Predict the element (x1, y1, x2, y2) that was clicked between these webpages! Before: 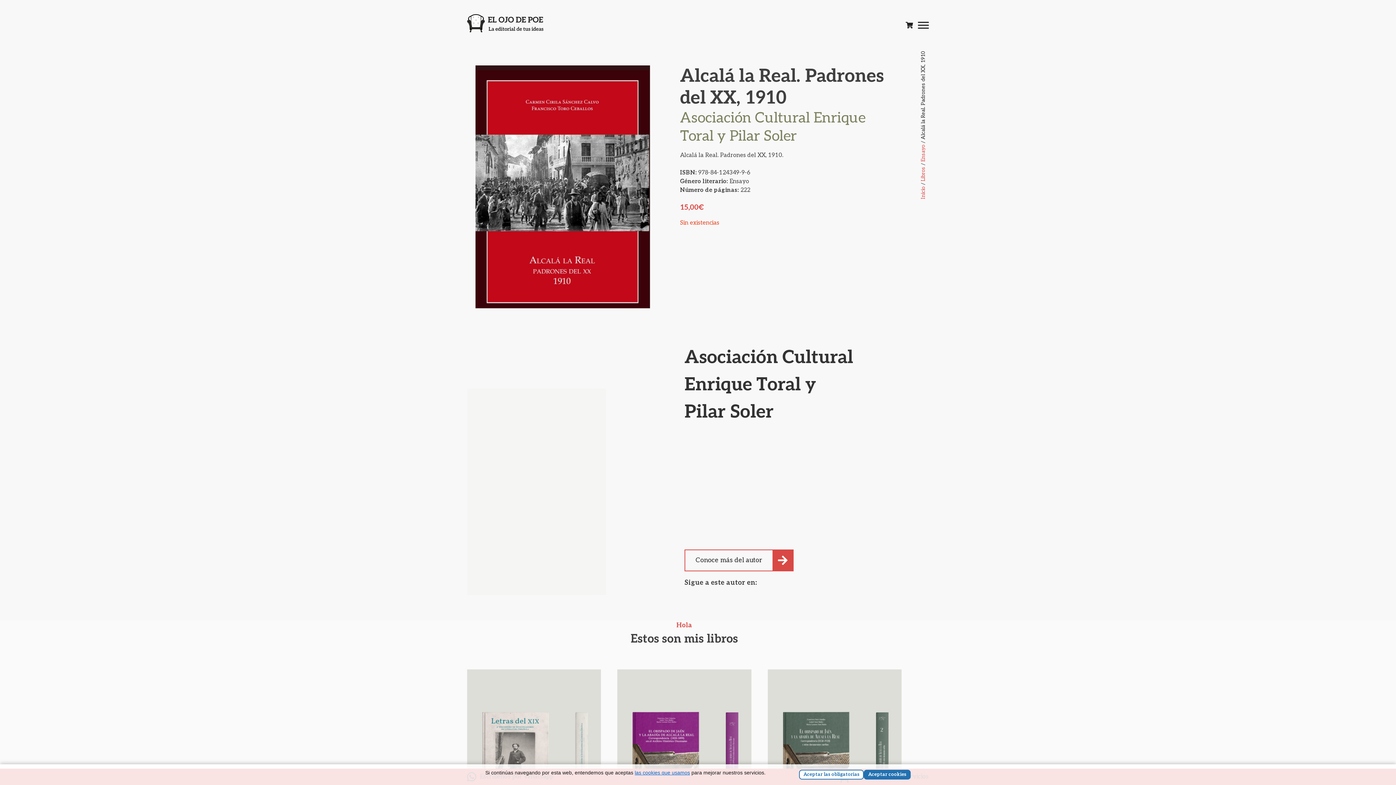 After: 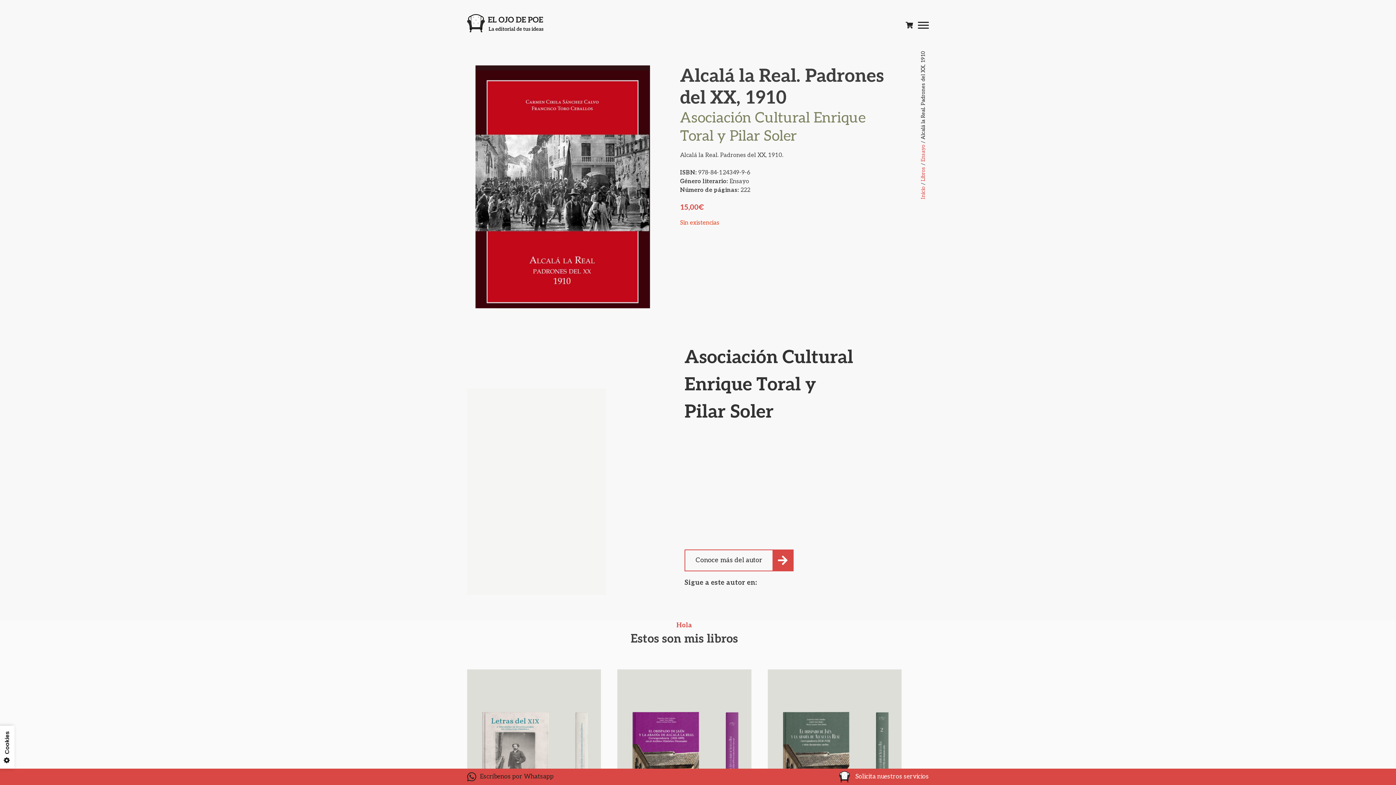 Action: bbox: (864, 770, 910, 780) label: Aceptar cookies